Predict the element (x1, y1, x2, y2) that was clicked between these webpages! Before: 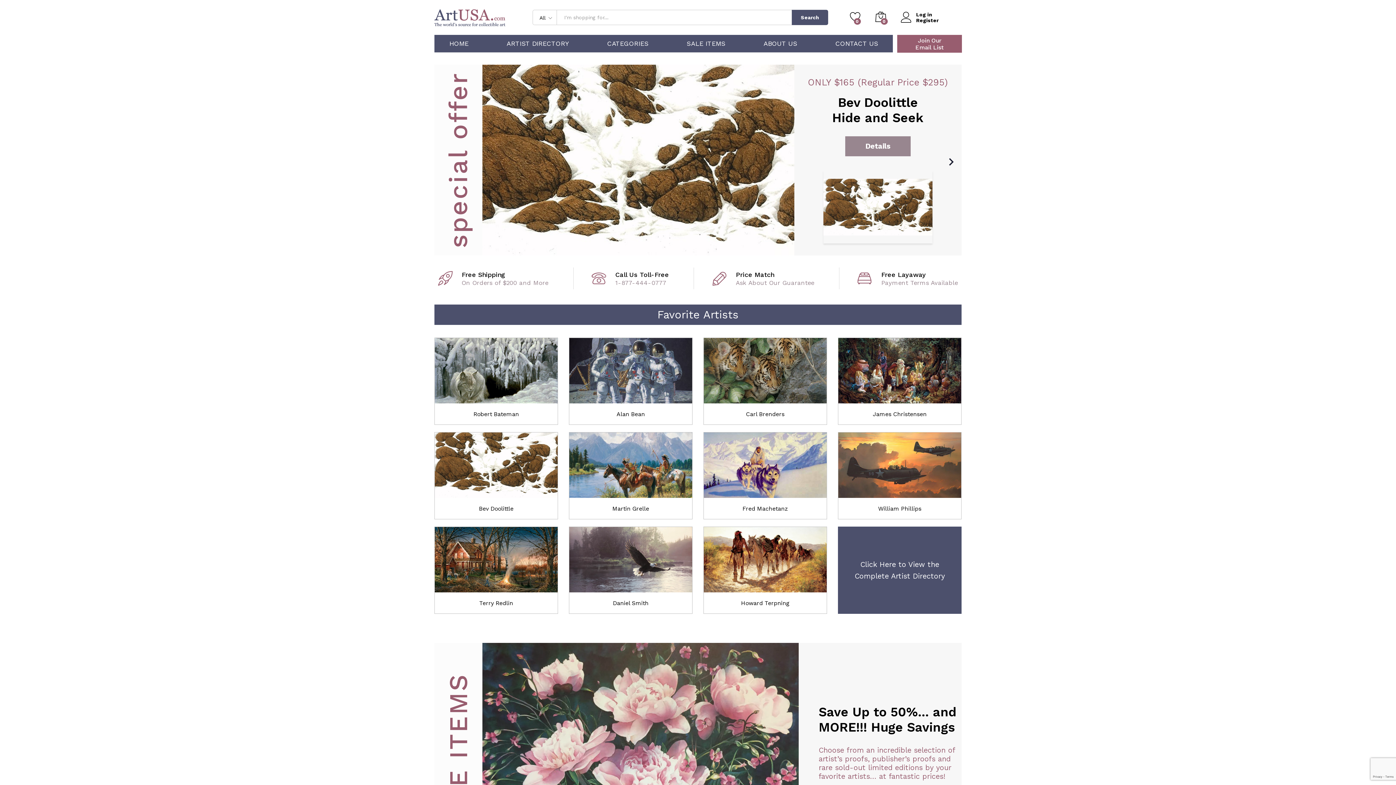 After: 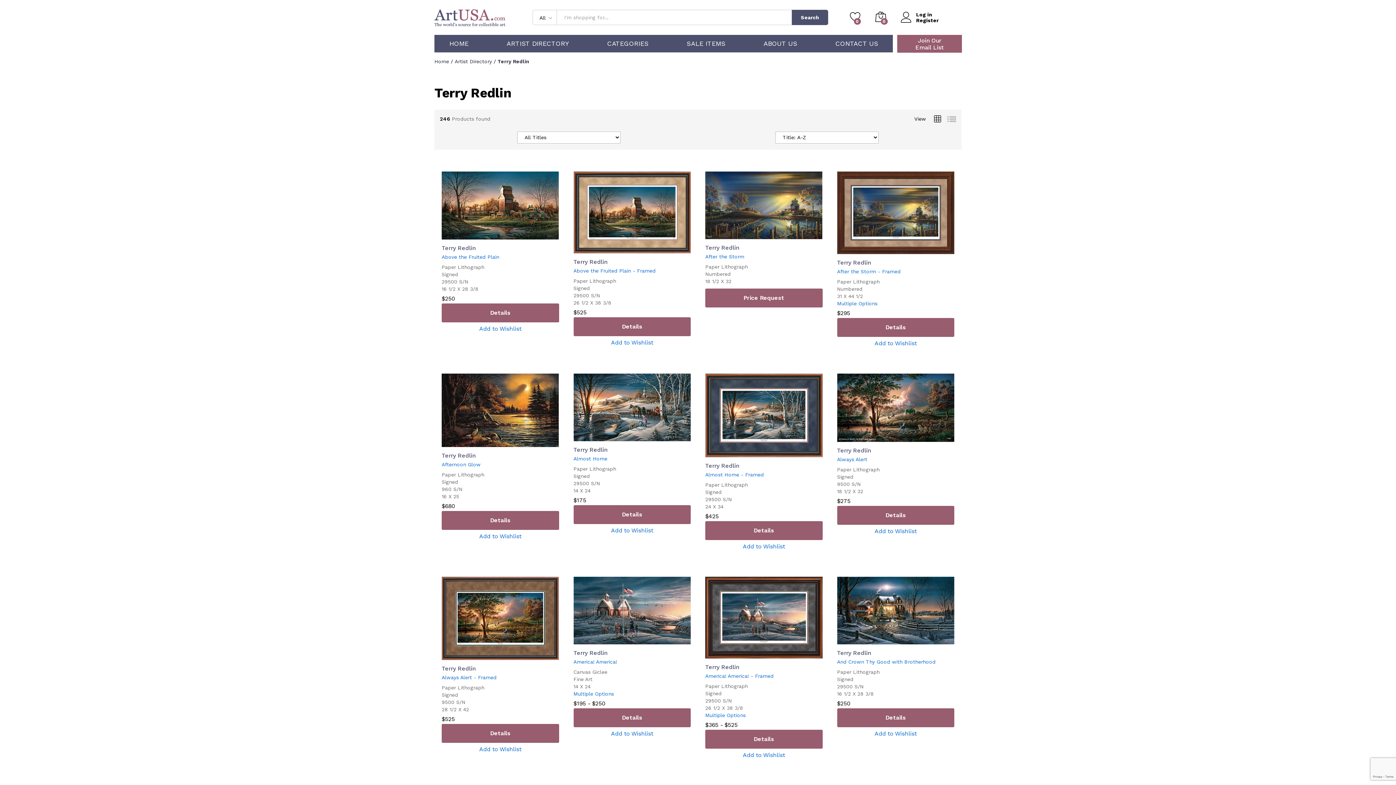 Action: bbox: (479, 599, 513, 606) label: Terry Redlin